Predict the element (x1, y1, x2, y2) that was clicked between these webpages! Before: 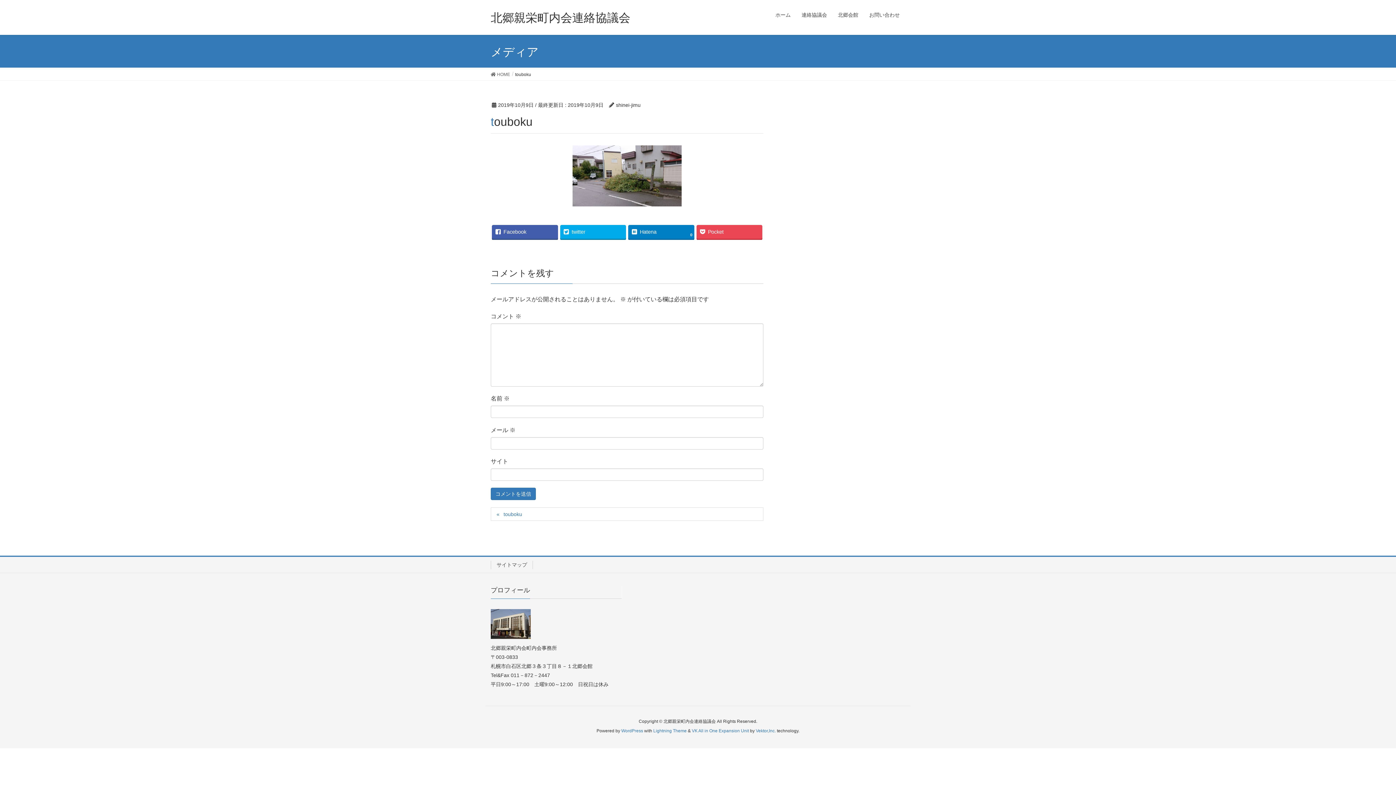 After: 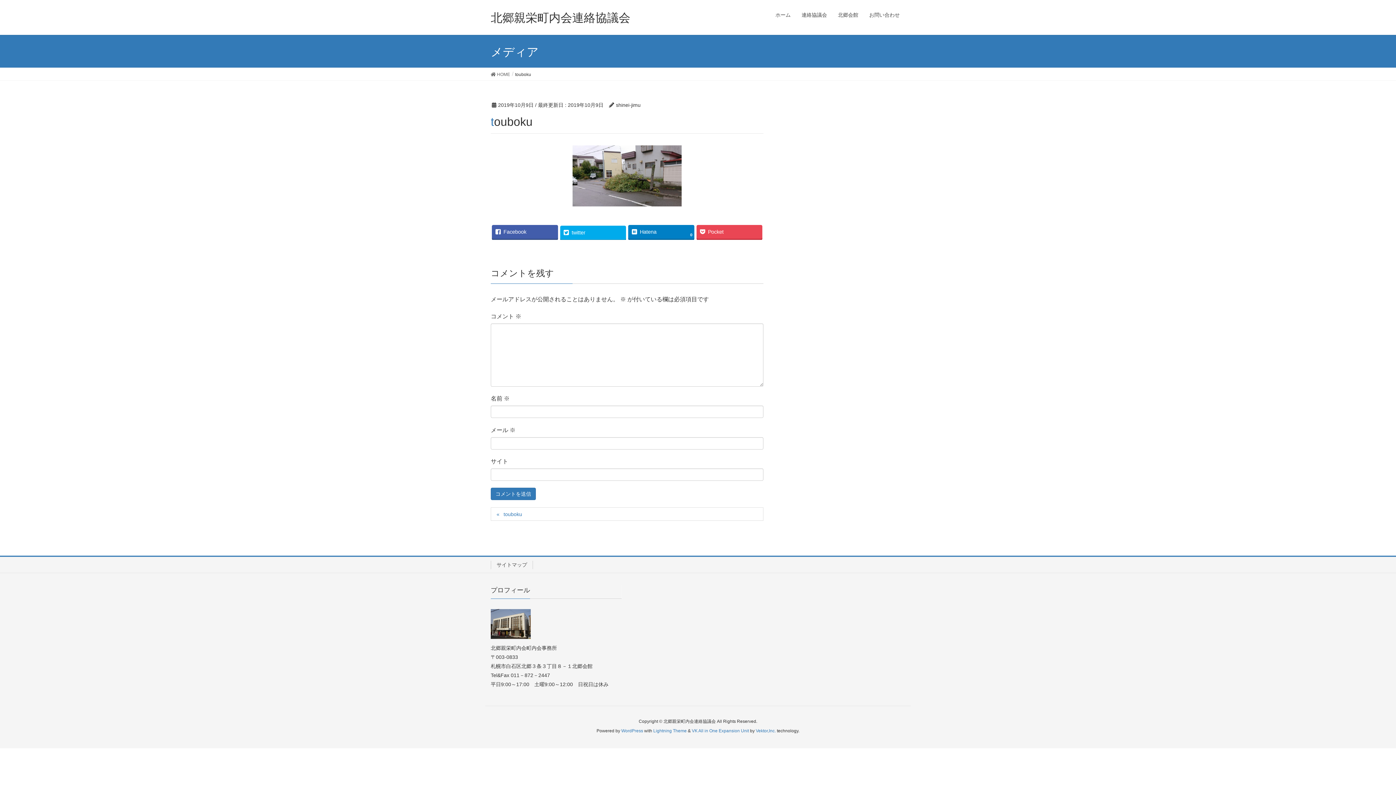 Action: label: twitter bbox: (560, 225, 626, 238)